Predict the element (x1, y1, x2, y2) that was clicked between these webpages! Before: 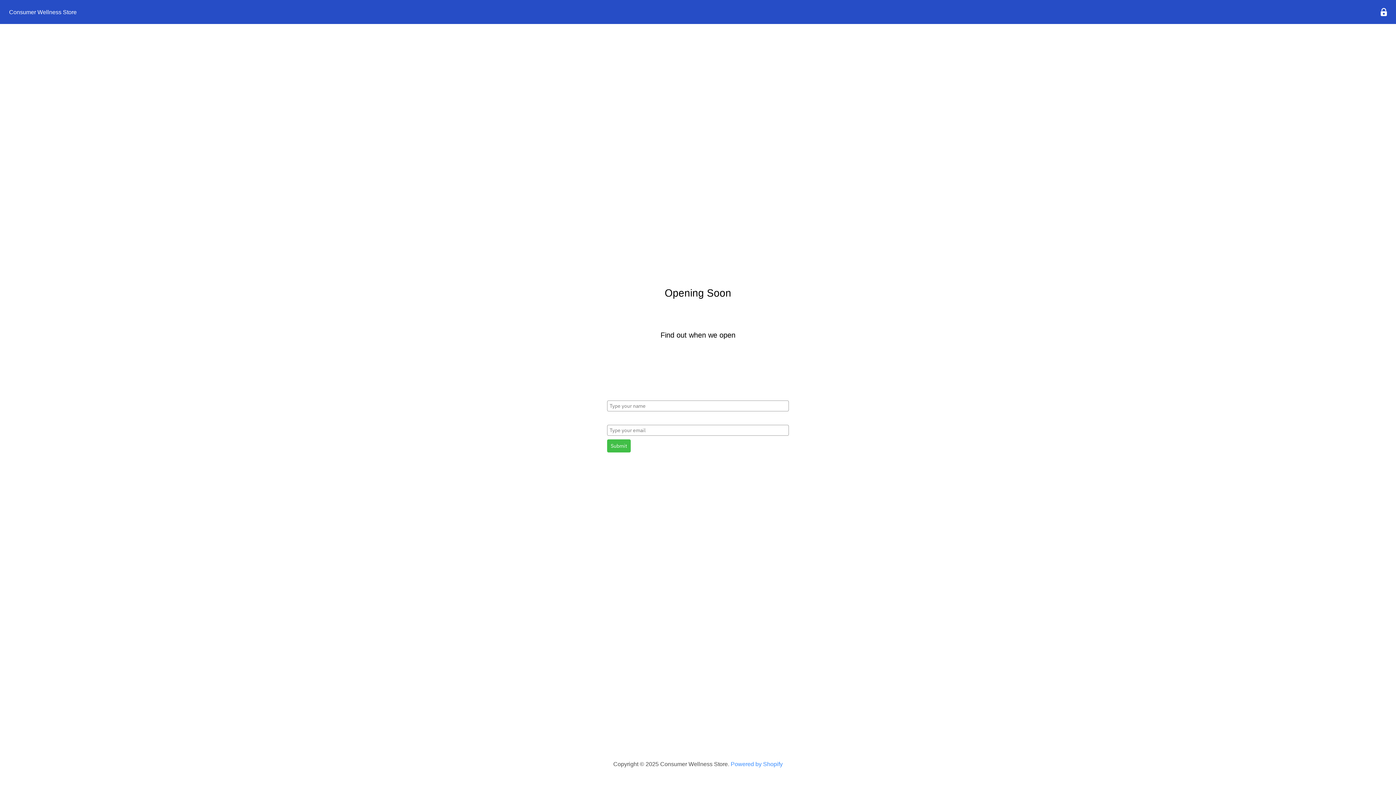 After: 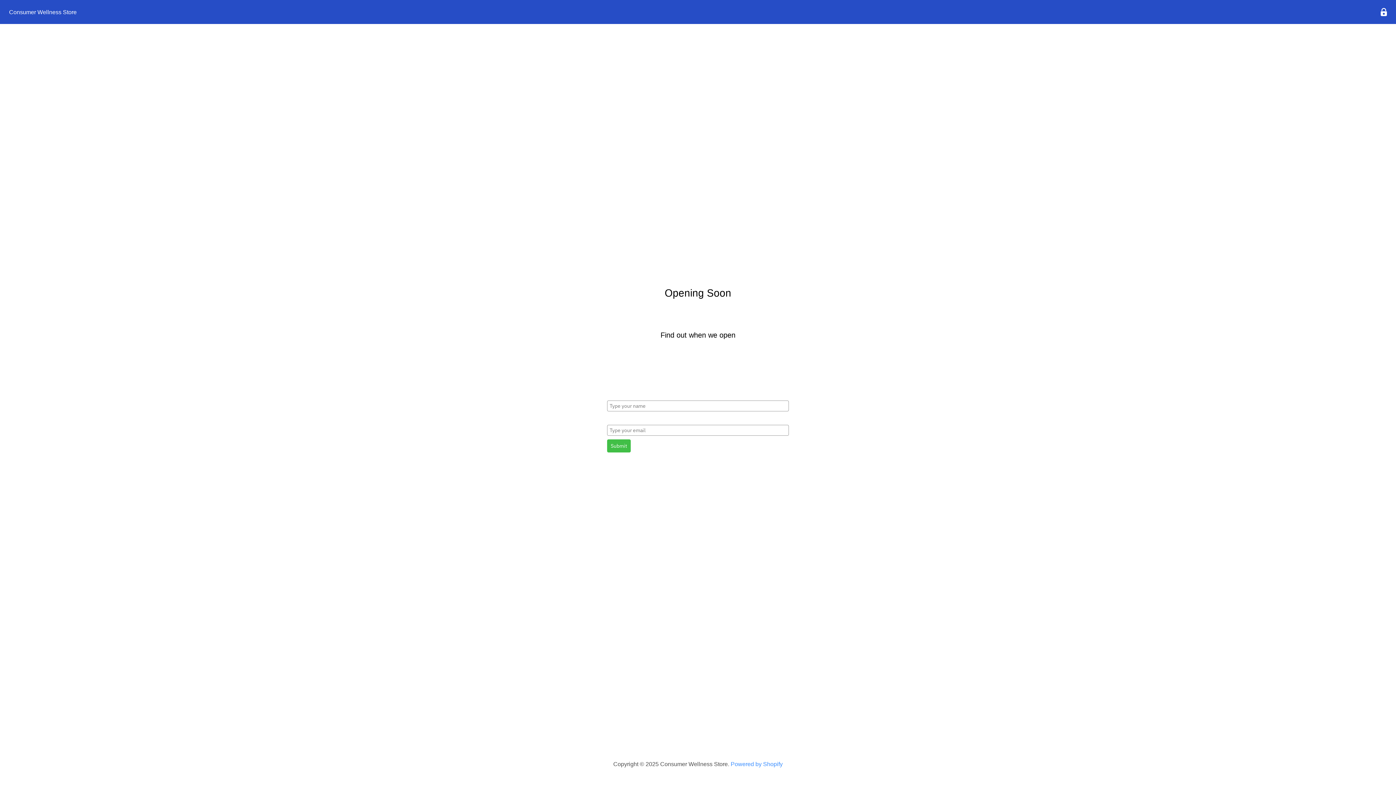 Action: label: Find us on Pinterest bbox: (689, 477, 700, 487)